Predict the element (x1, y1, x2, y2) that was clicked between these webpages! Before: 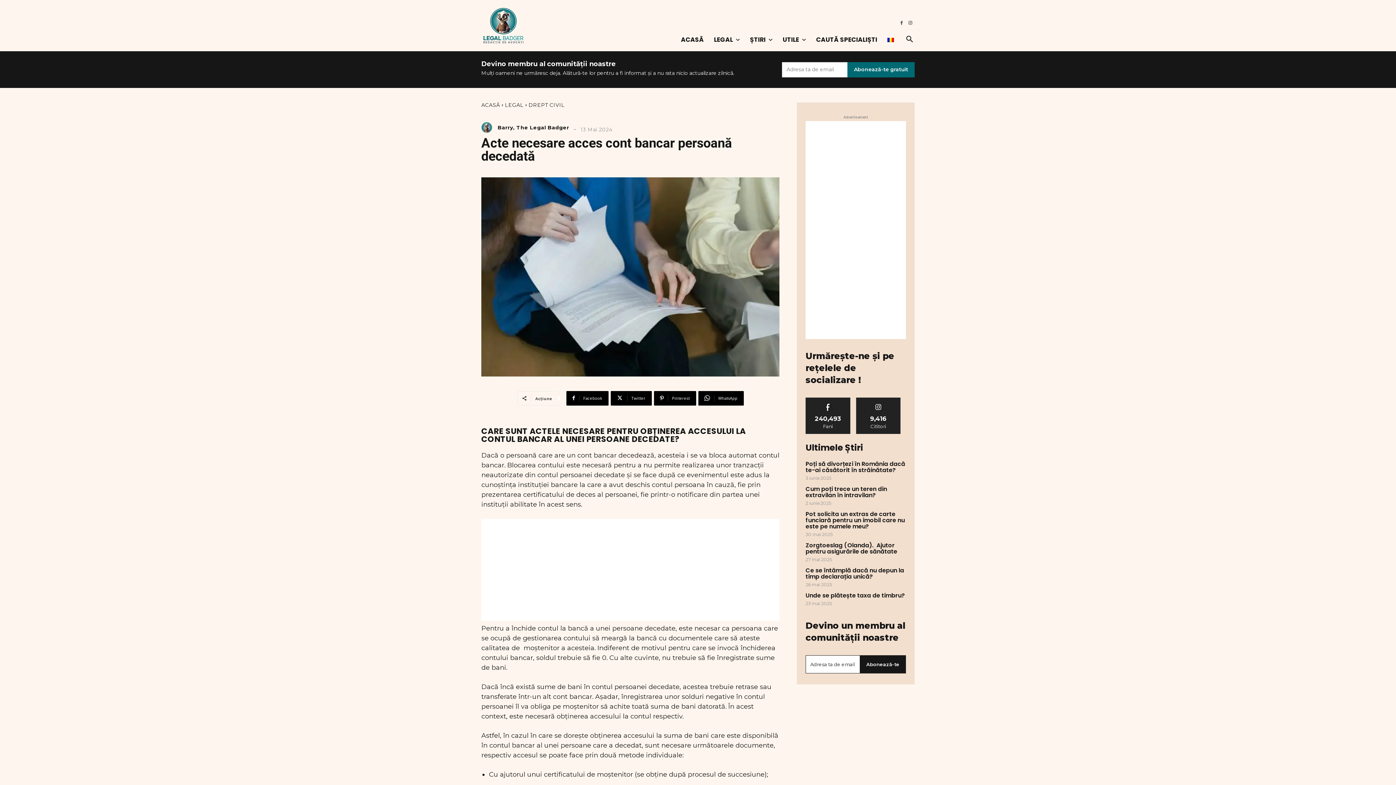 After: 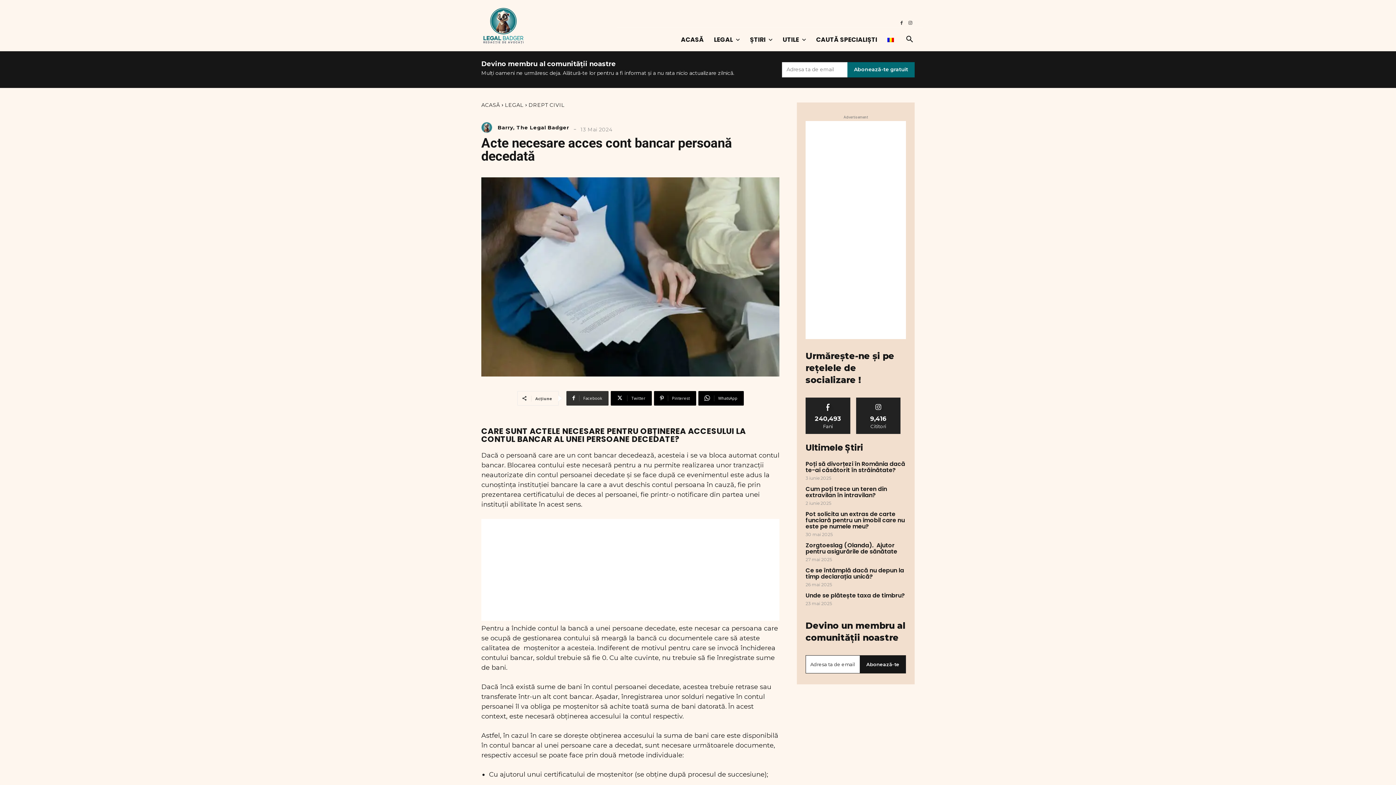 Action: label: Facebook bbox: (566, 391, 608, 405)